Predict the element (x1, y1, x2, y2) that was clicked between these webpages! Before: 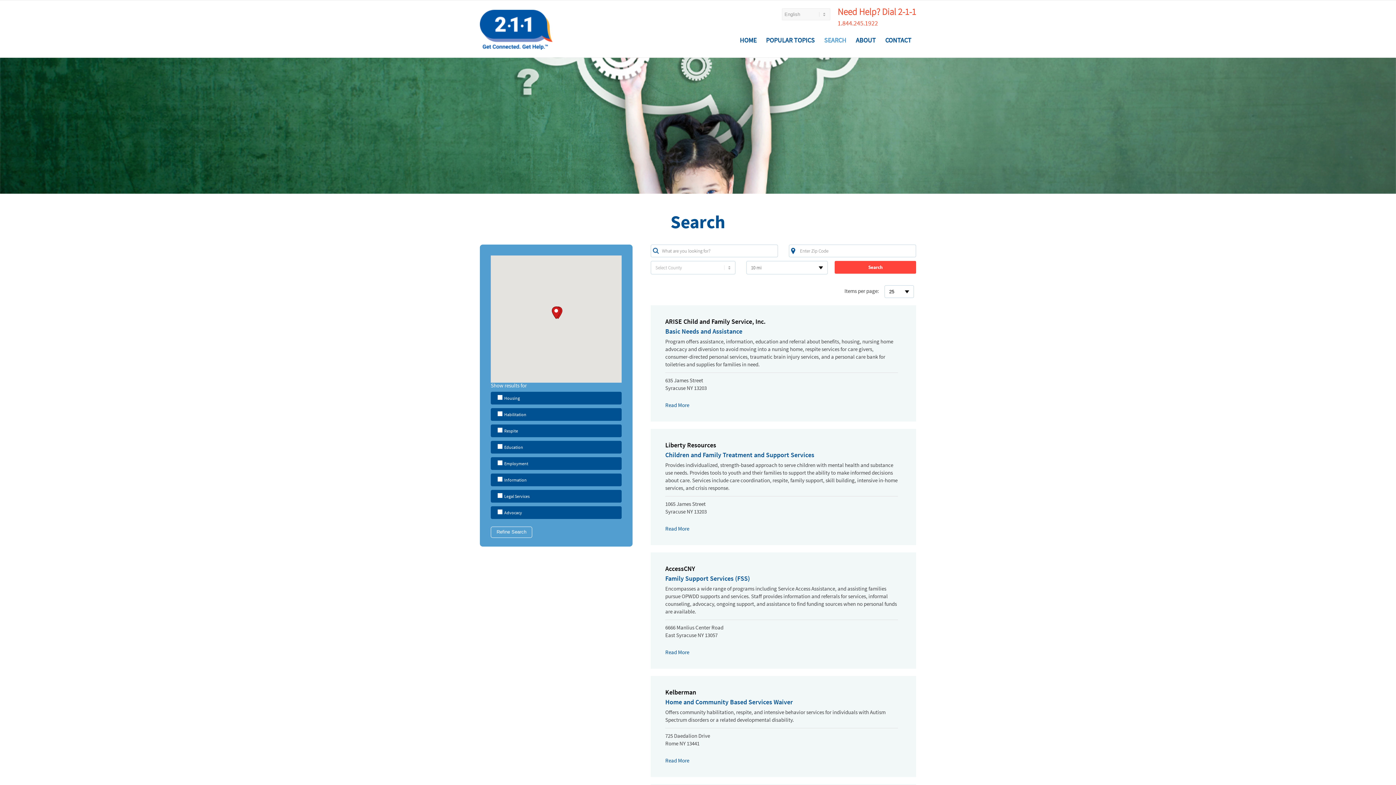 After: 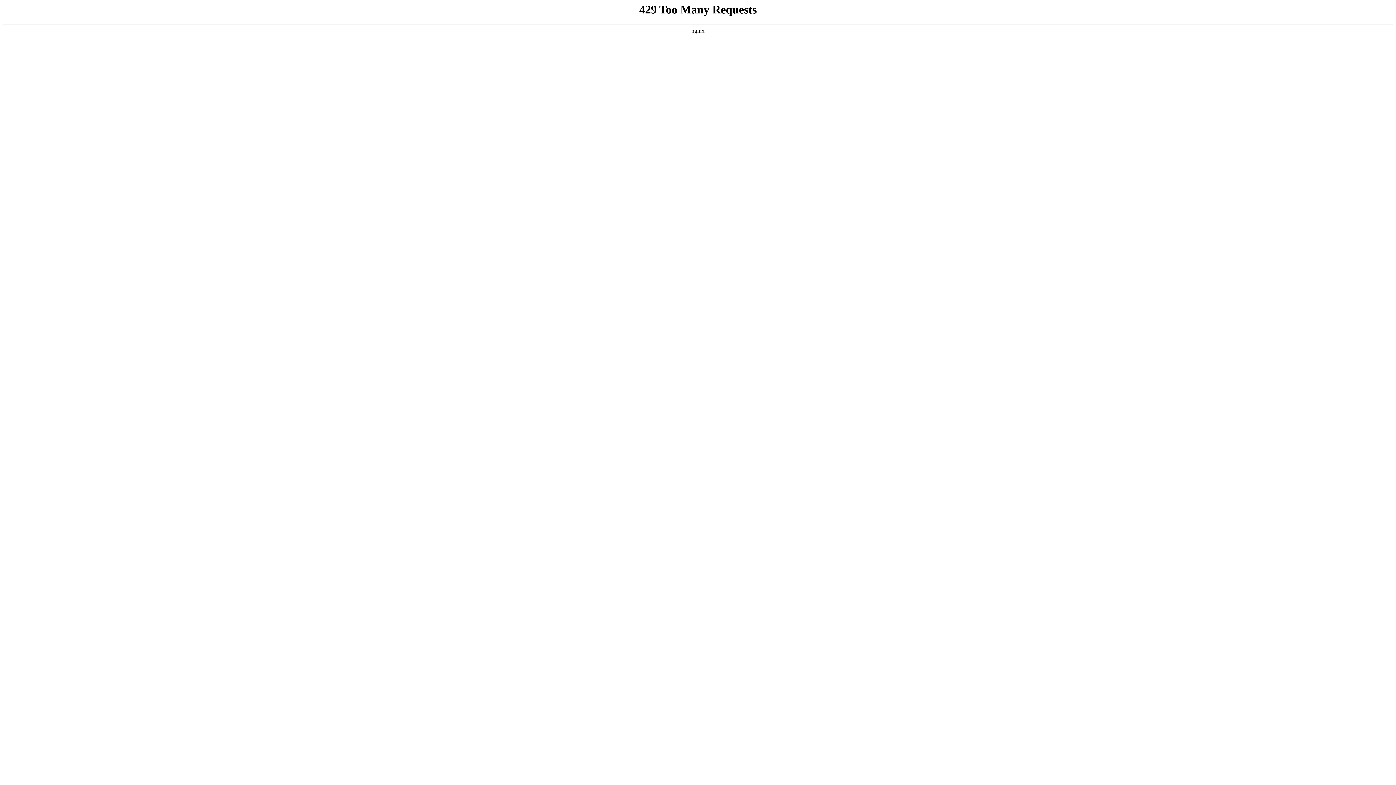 Action: label: Family Support Services (FSS) bbox: (665, 574, 750, 582)